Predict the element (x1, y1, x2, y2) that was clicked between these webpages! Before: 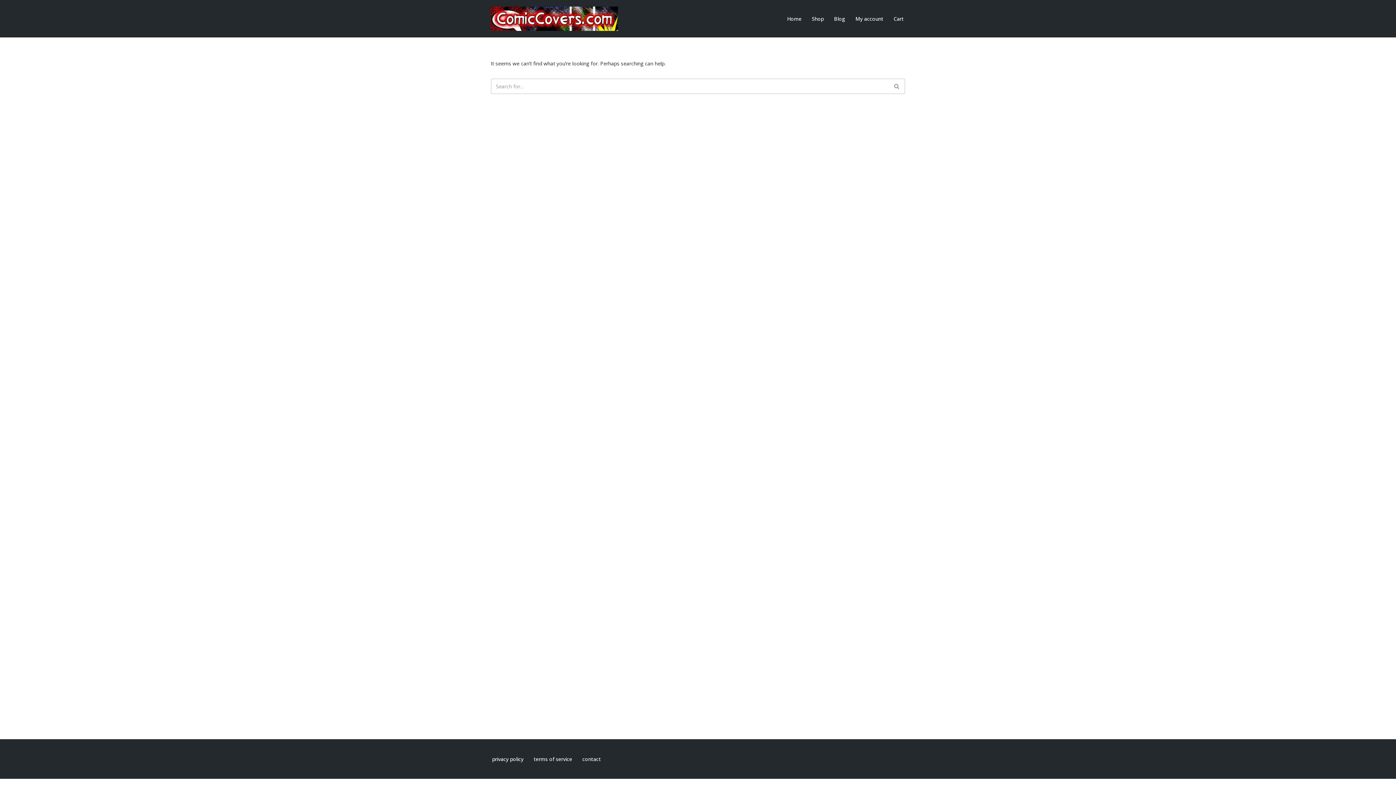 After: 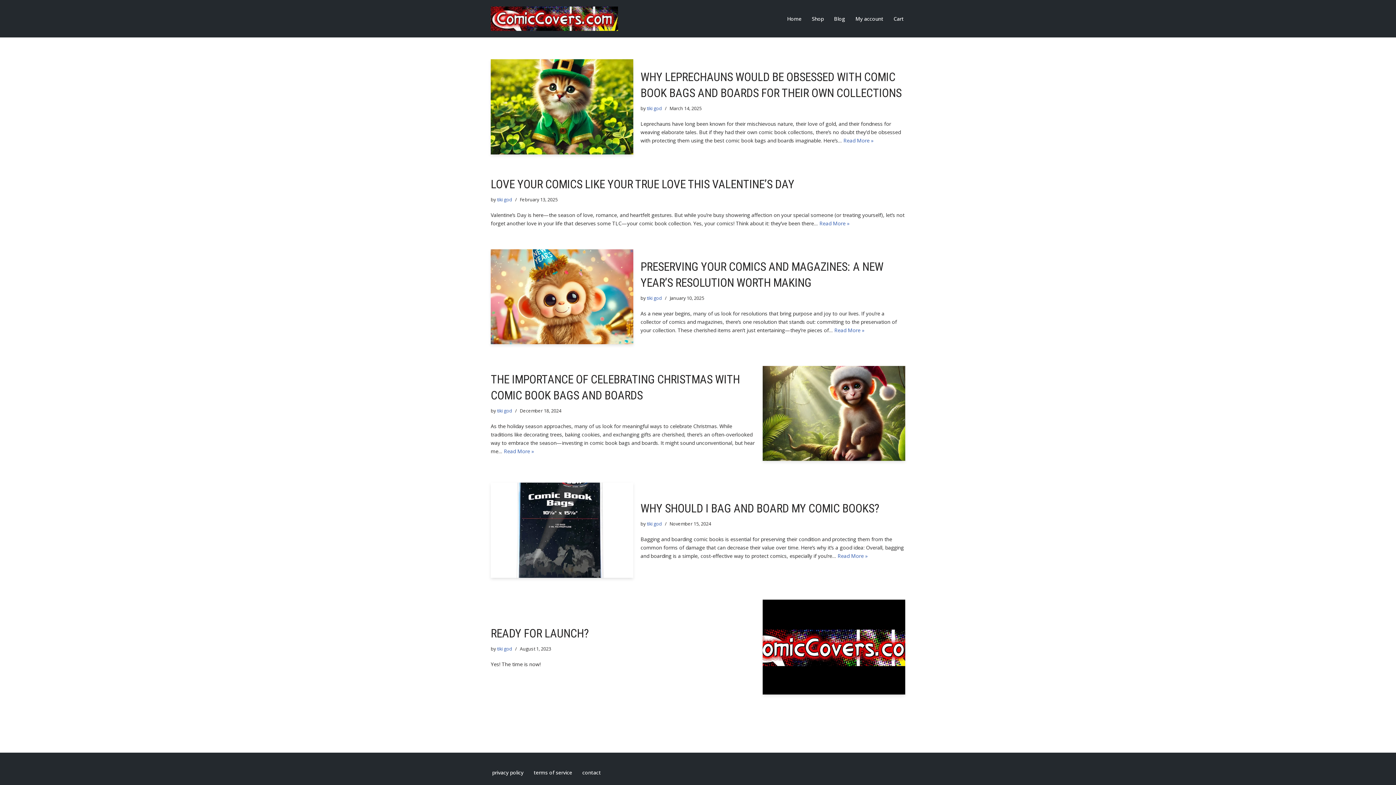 Action: label: Blog bbox: (834, 14, 845, 23)